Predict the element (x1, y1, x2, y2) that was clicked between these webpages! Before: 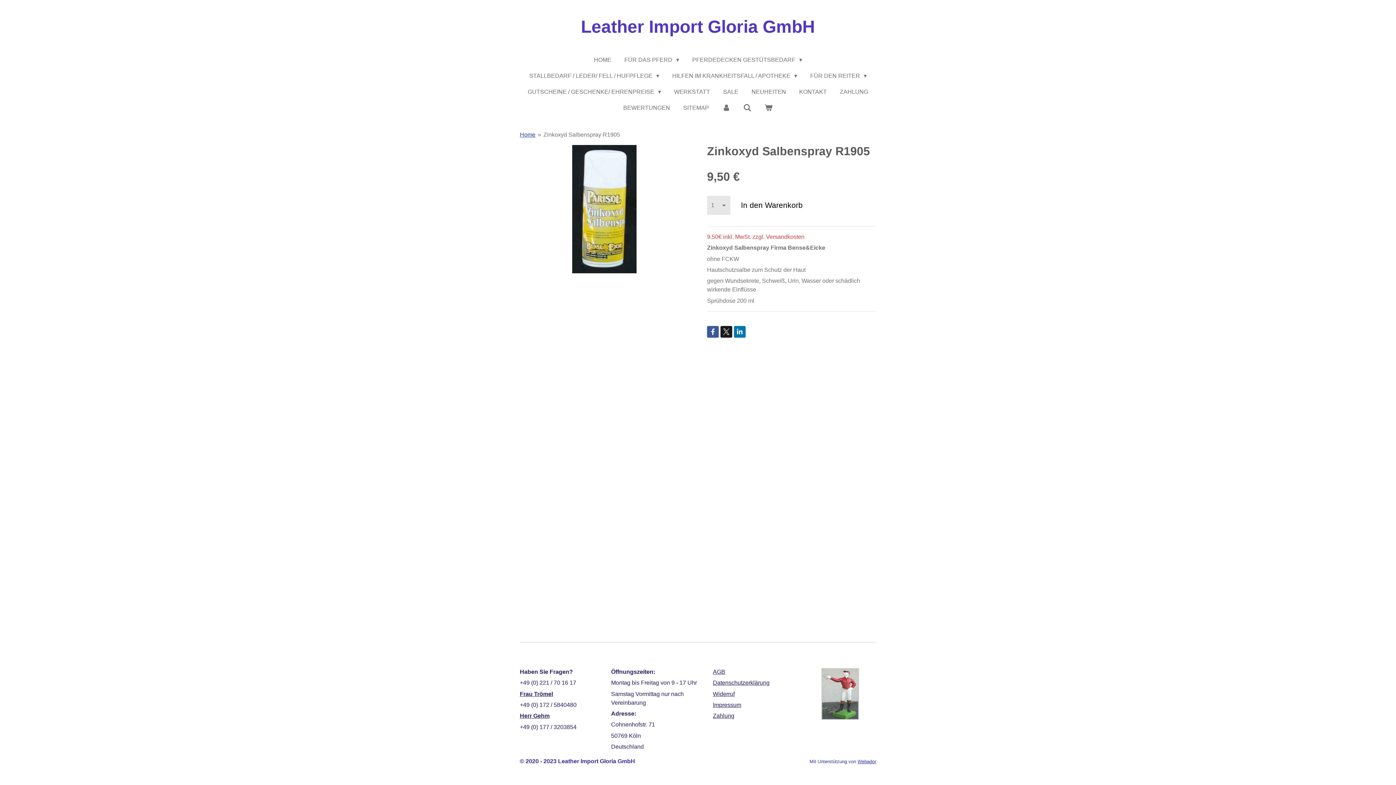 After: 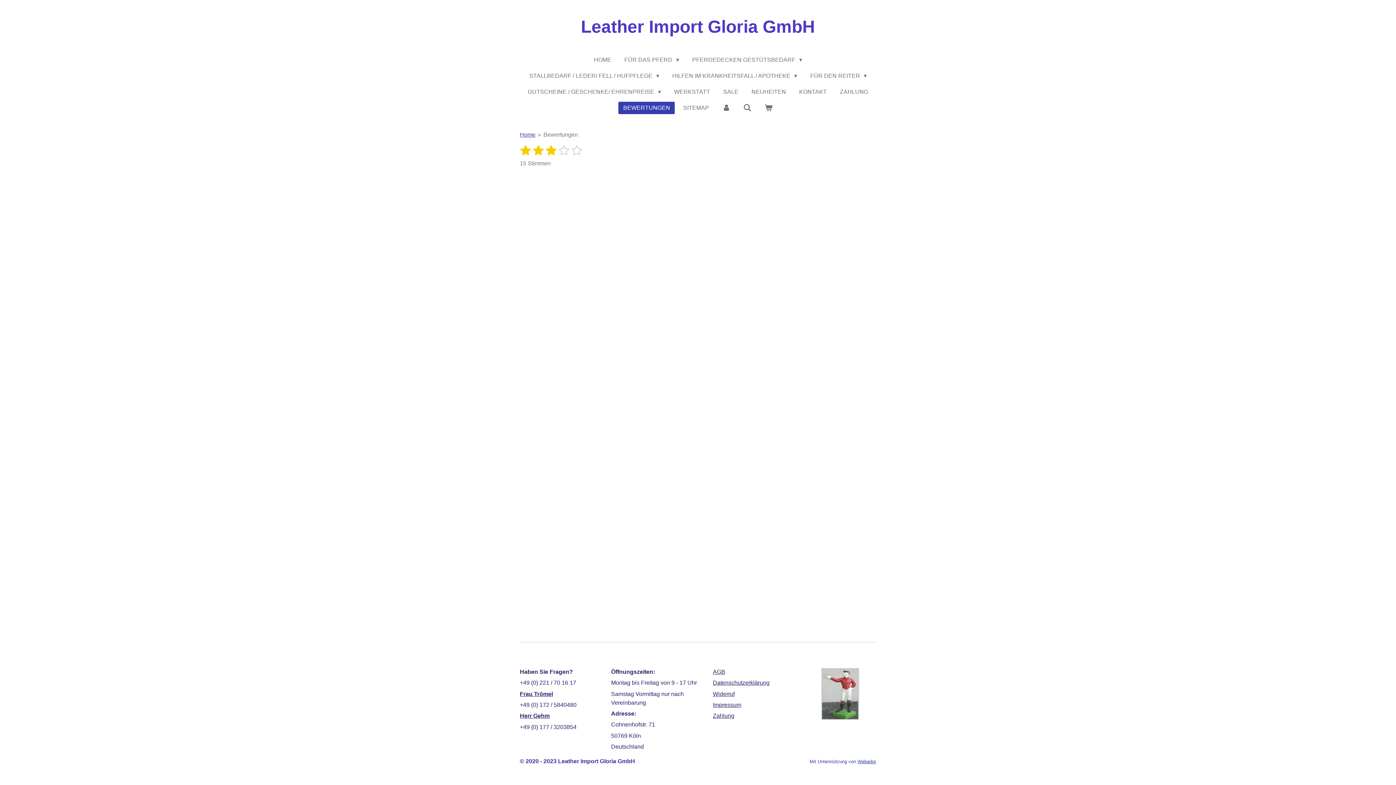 Action: label: BEWERTUNGEN bbox: (618, 101, 675, 114)